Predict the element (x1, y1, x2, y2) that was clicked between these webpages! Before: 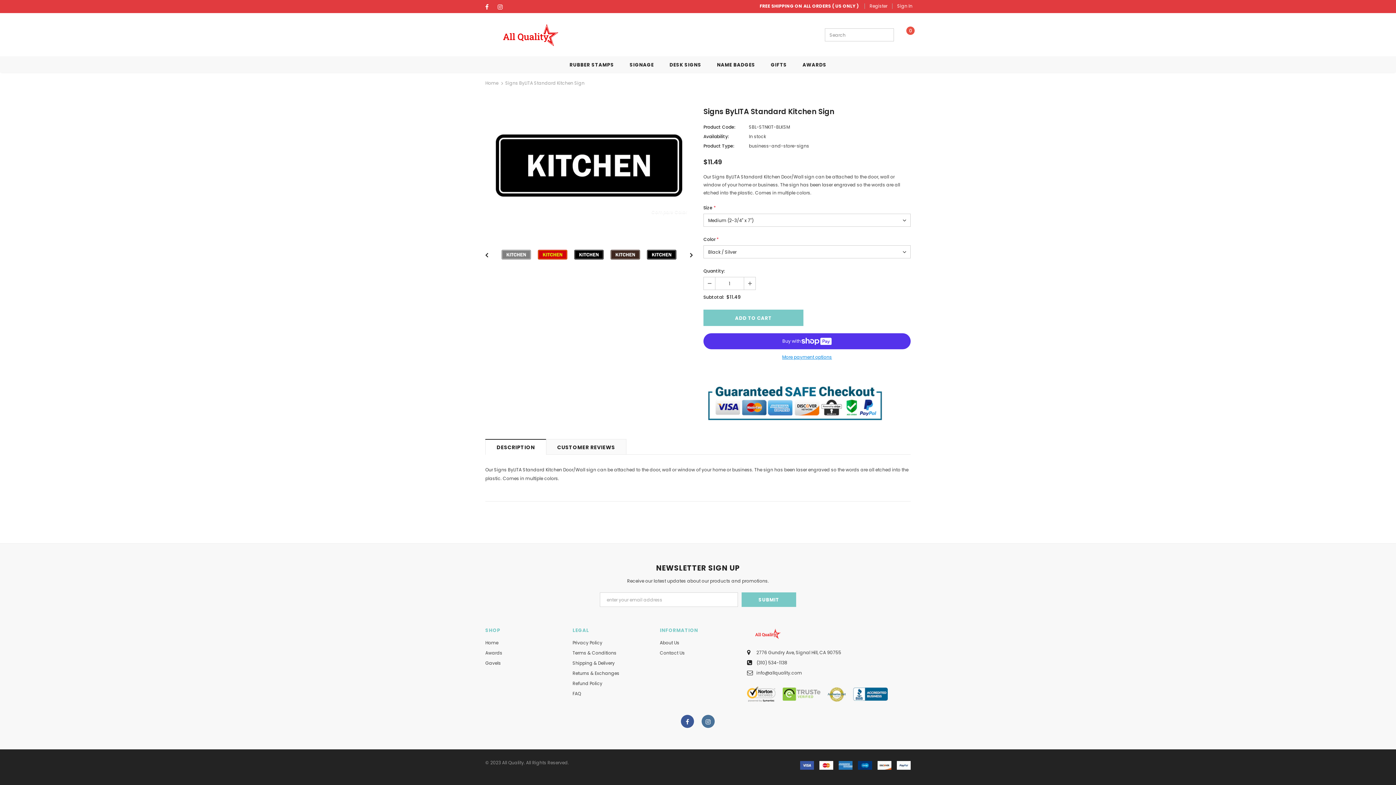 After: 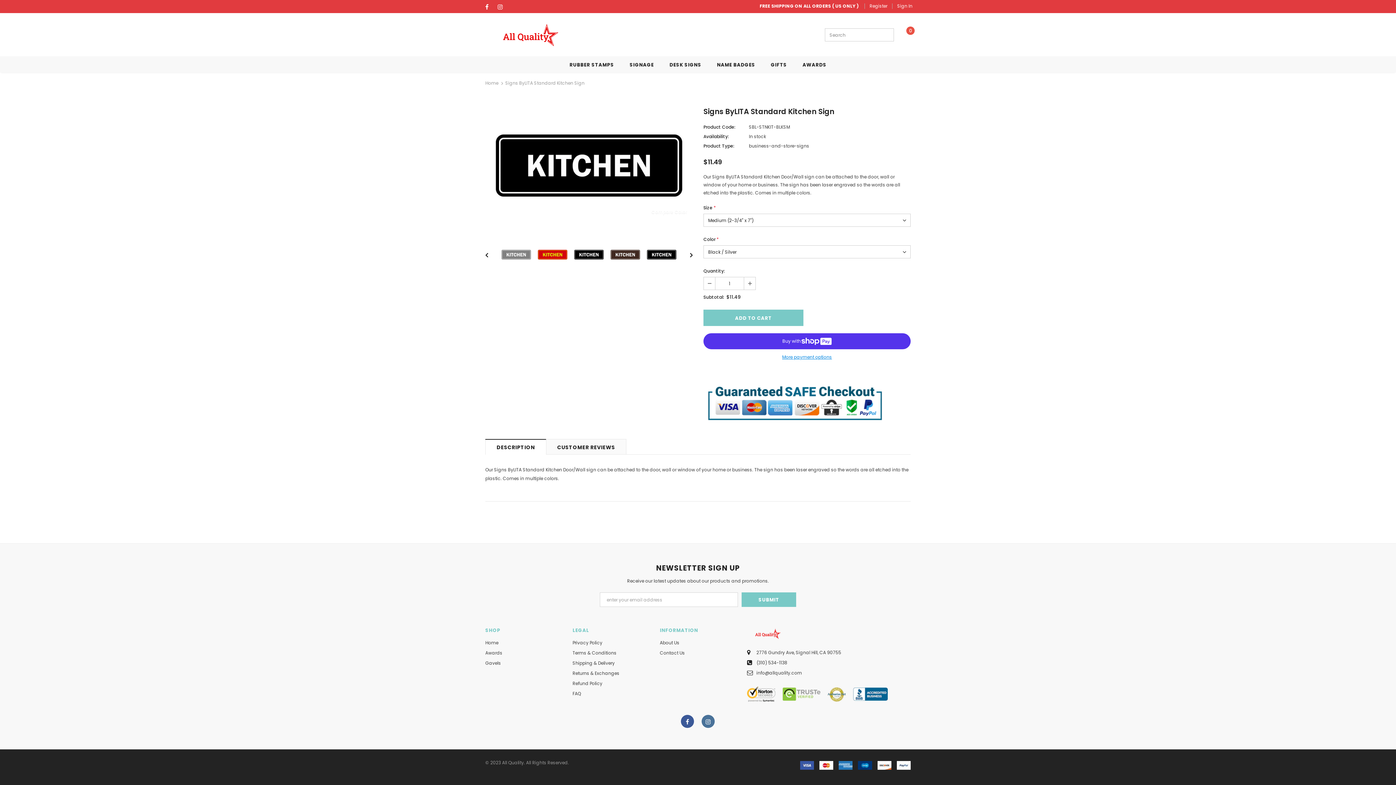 Action: bbox: (704, 277, 715, 289)